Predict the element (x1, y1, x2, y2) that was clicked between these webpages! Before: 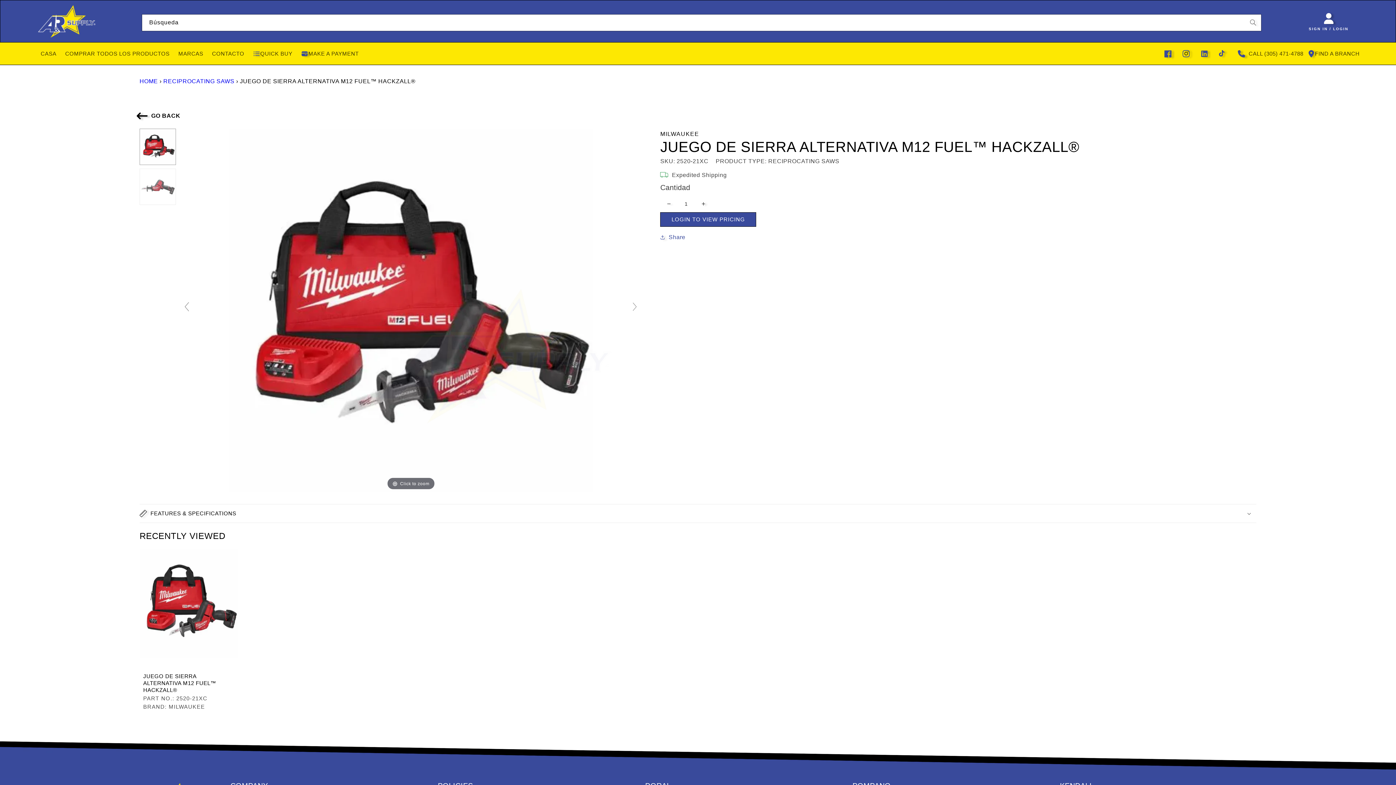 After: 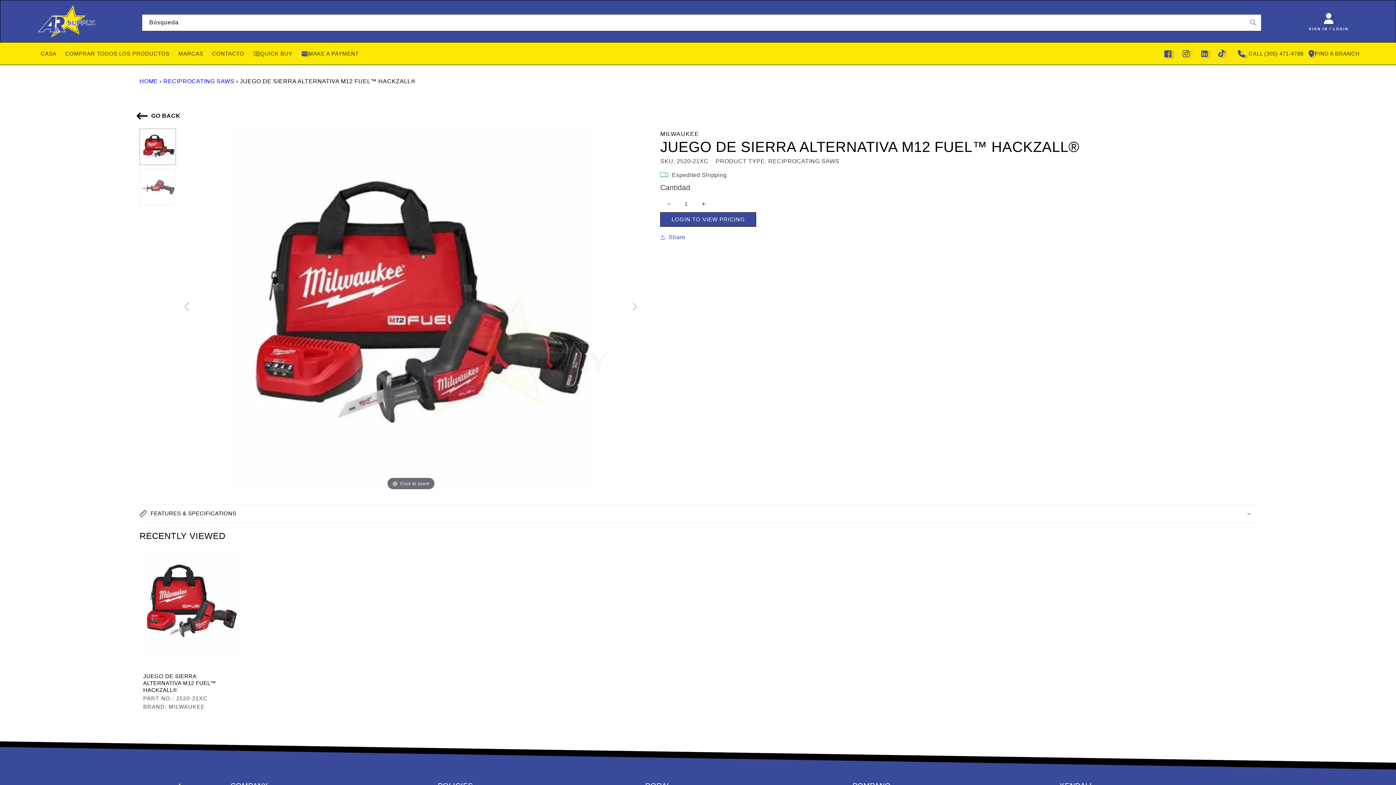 Action: bbox: (1215, 44, 1230, 62)